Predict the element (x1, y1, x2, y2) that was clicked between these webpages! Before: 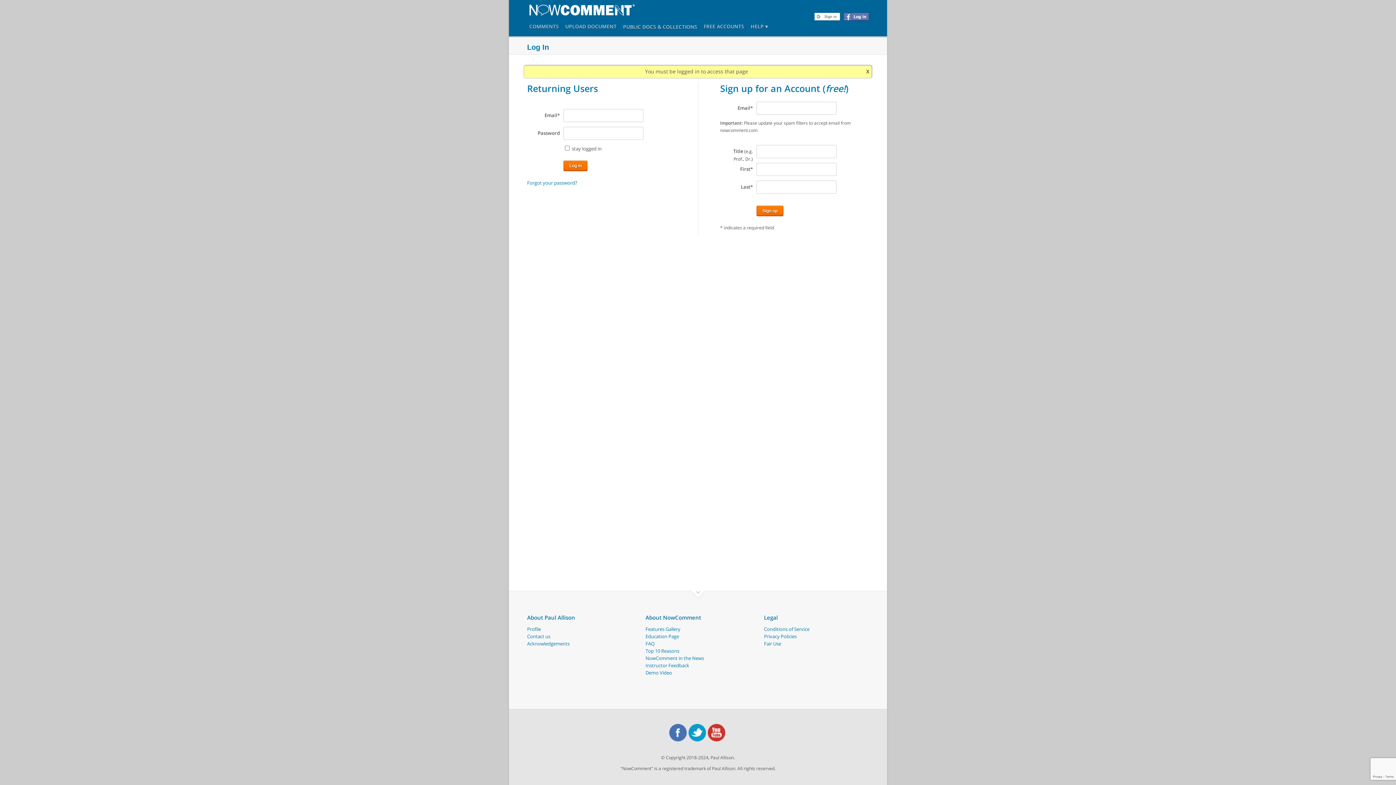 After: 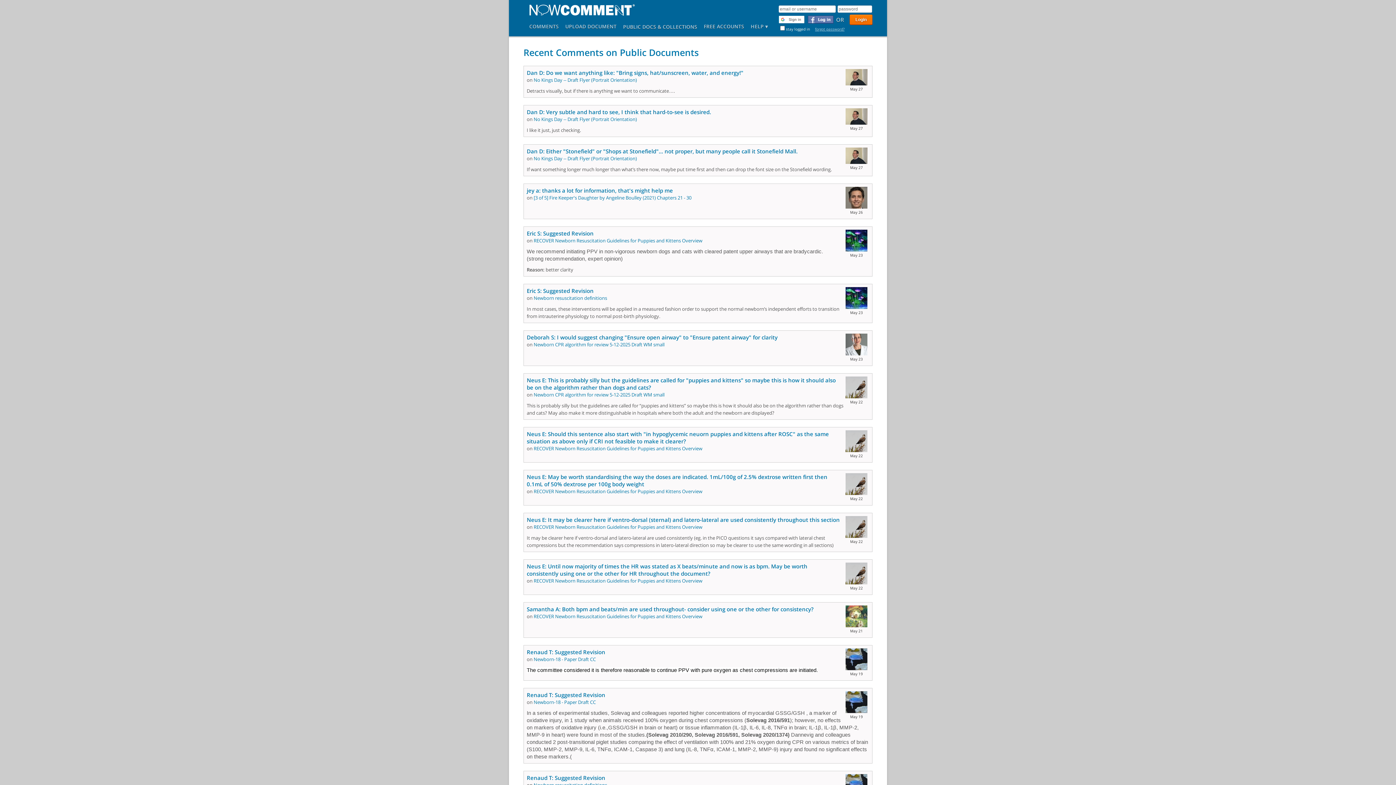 Action: label: COMMENTS bbox: (527, 24, 563, 37)